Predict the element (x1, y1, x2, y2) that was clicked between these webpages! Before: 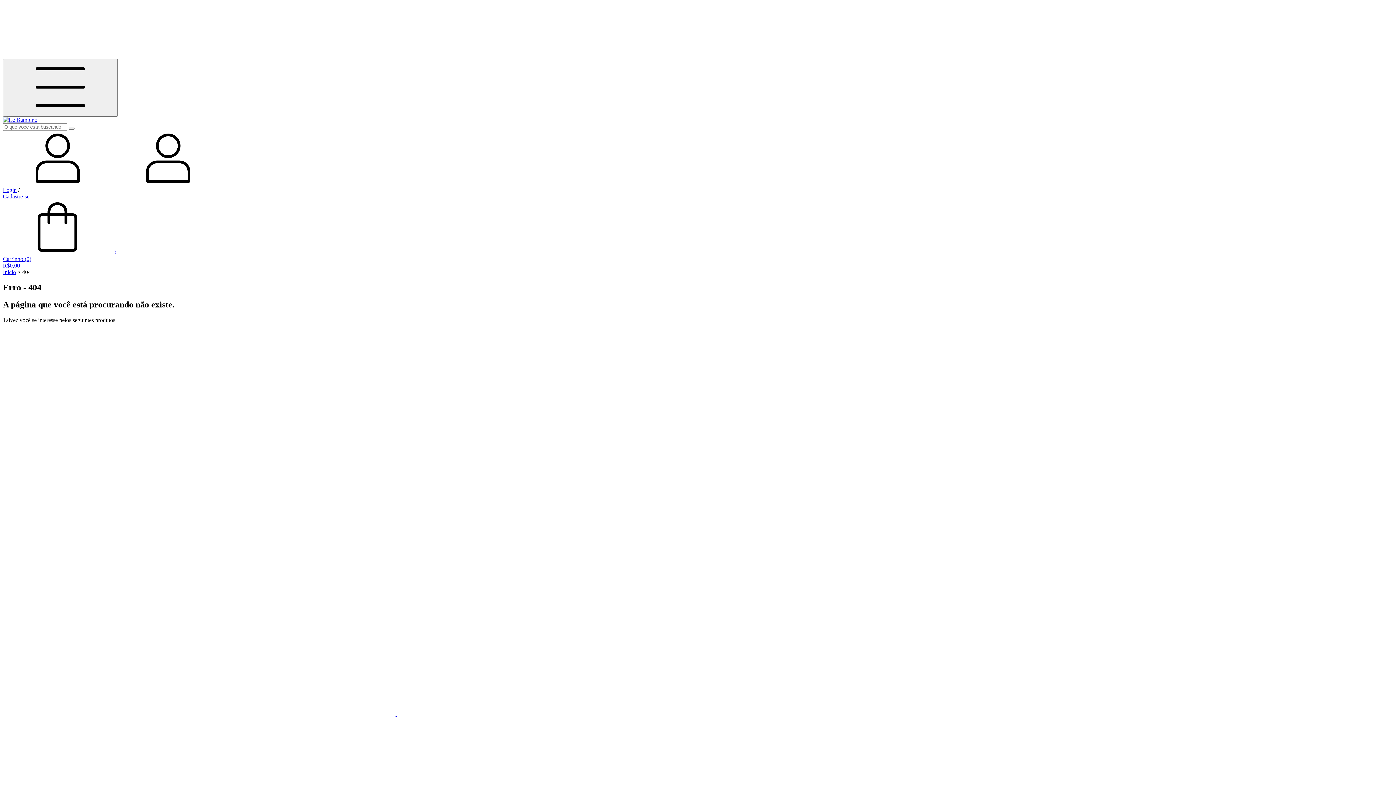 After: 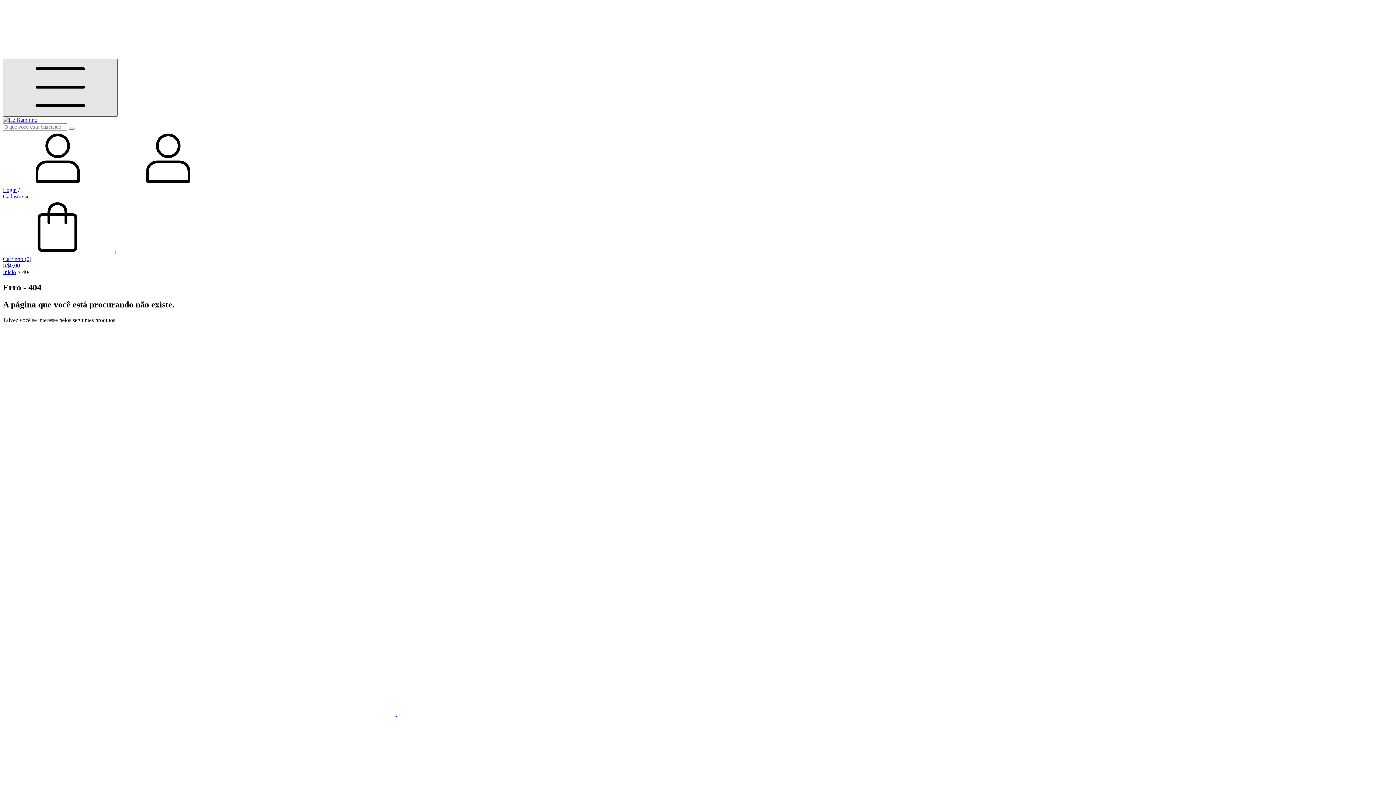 Action: bbox: (2, 58, 117, 116) label: Menu